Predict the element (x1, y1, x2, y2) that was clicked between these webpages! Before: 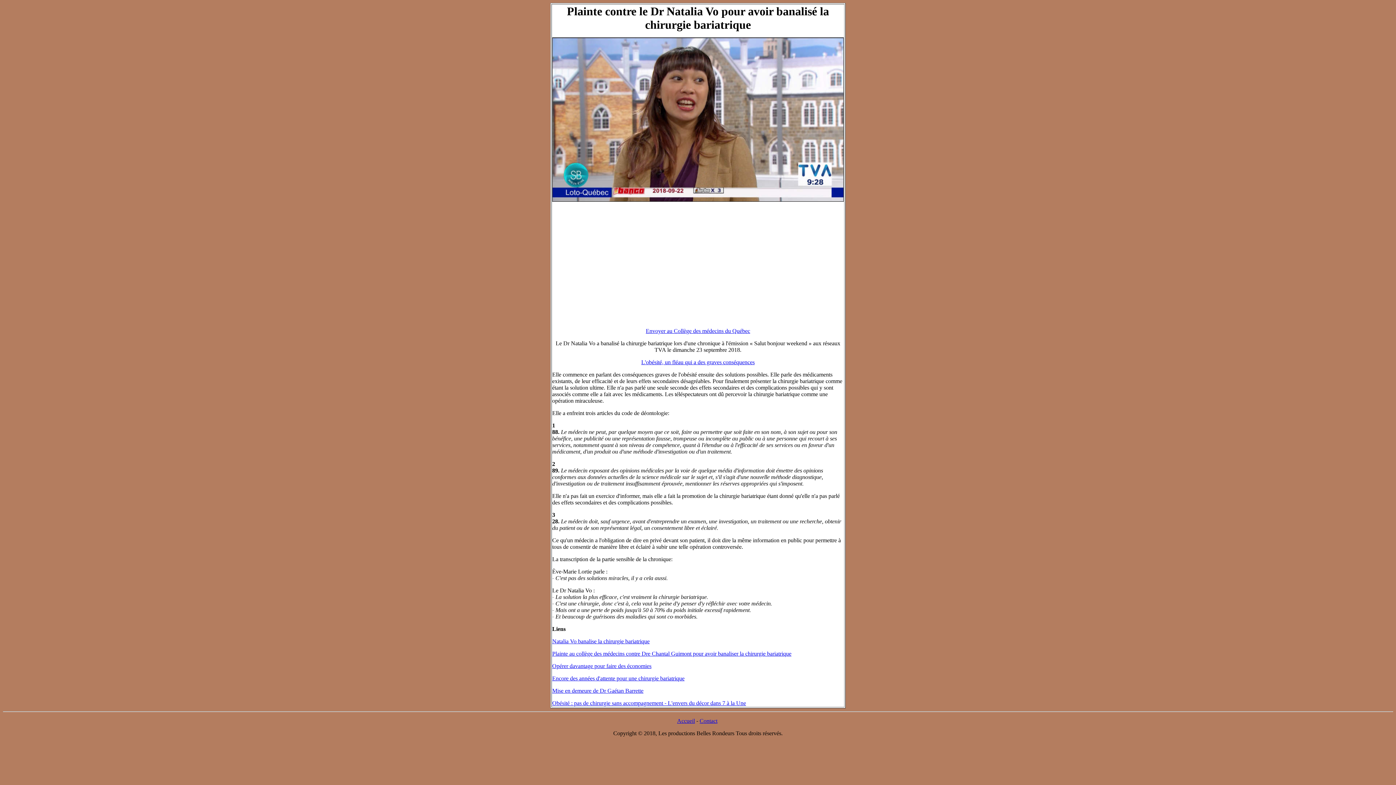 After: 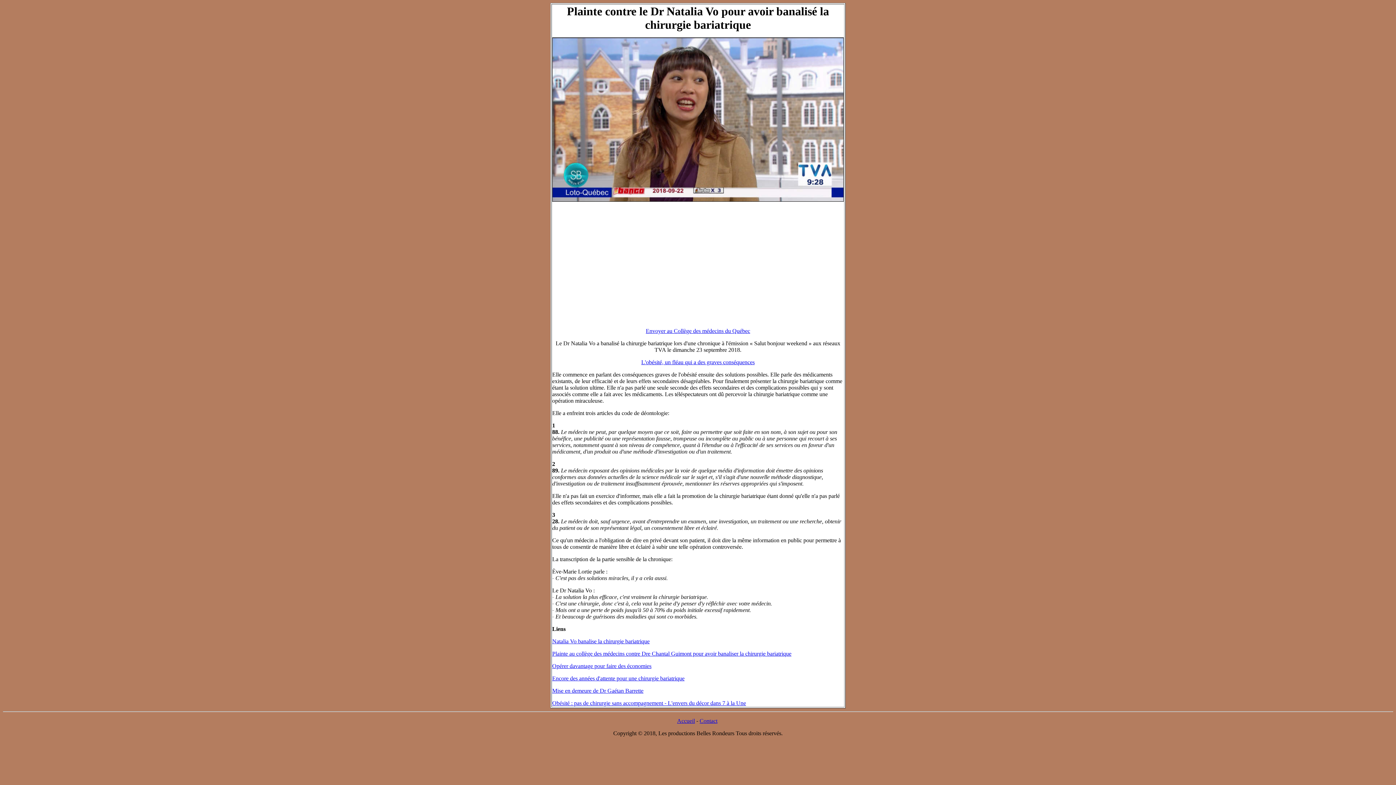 Action: label: Encore des années d'attente pour une chirurgie bariatrique bbox: (552, 675, 684, 681)